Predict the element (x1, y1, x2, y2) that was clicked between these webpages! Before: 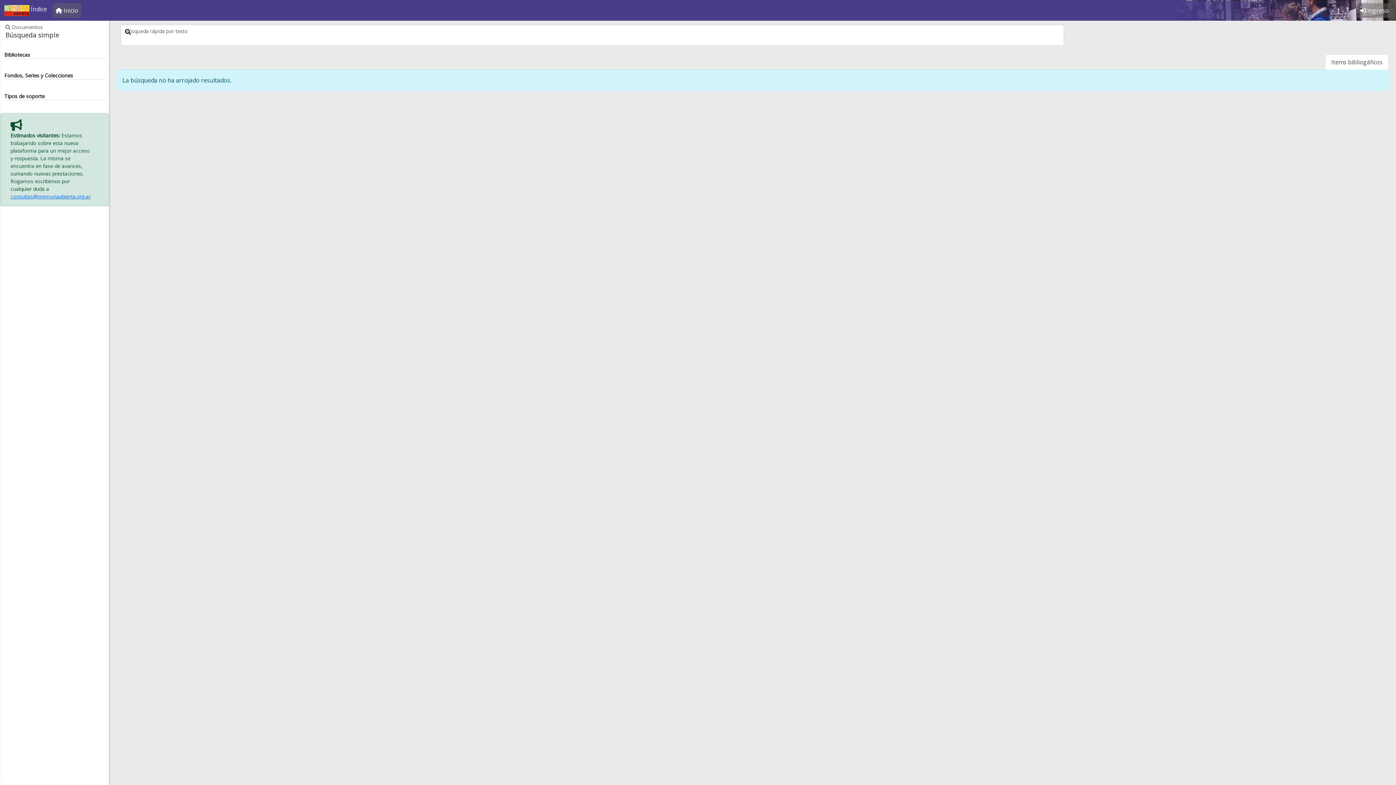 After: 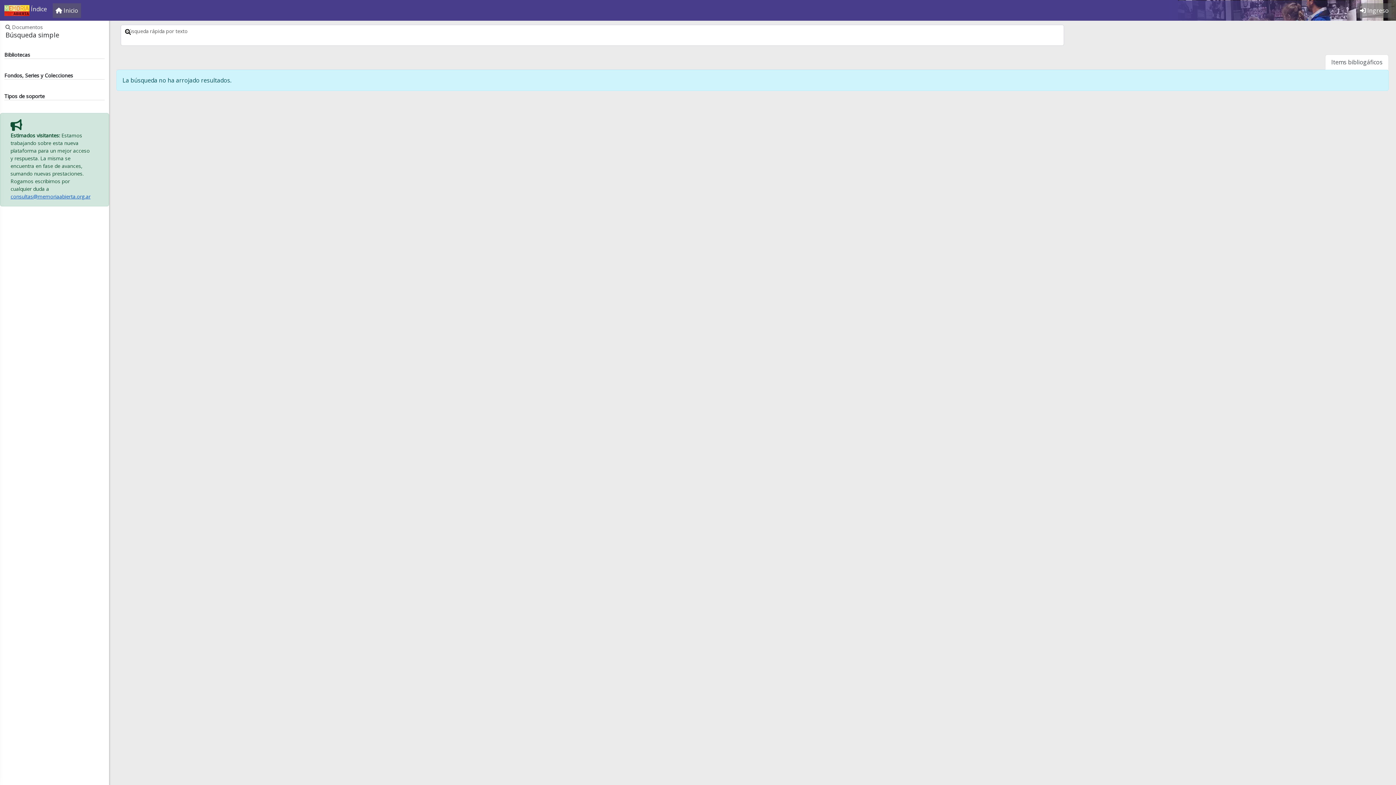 Action: bbox: (10, 193, 90, 200) label: consultas@memoriaabierta.org.ar